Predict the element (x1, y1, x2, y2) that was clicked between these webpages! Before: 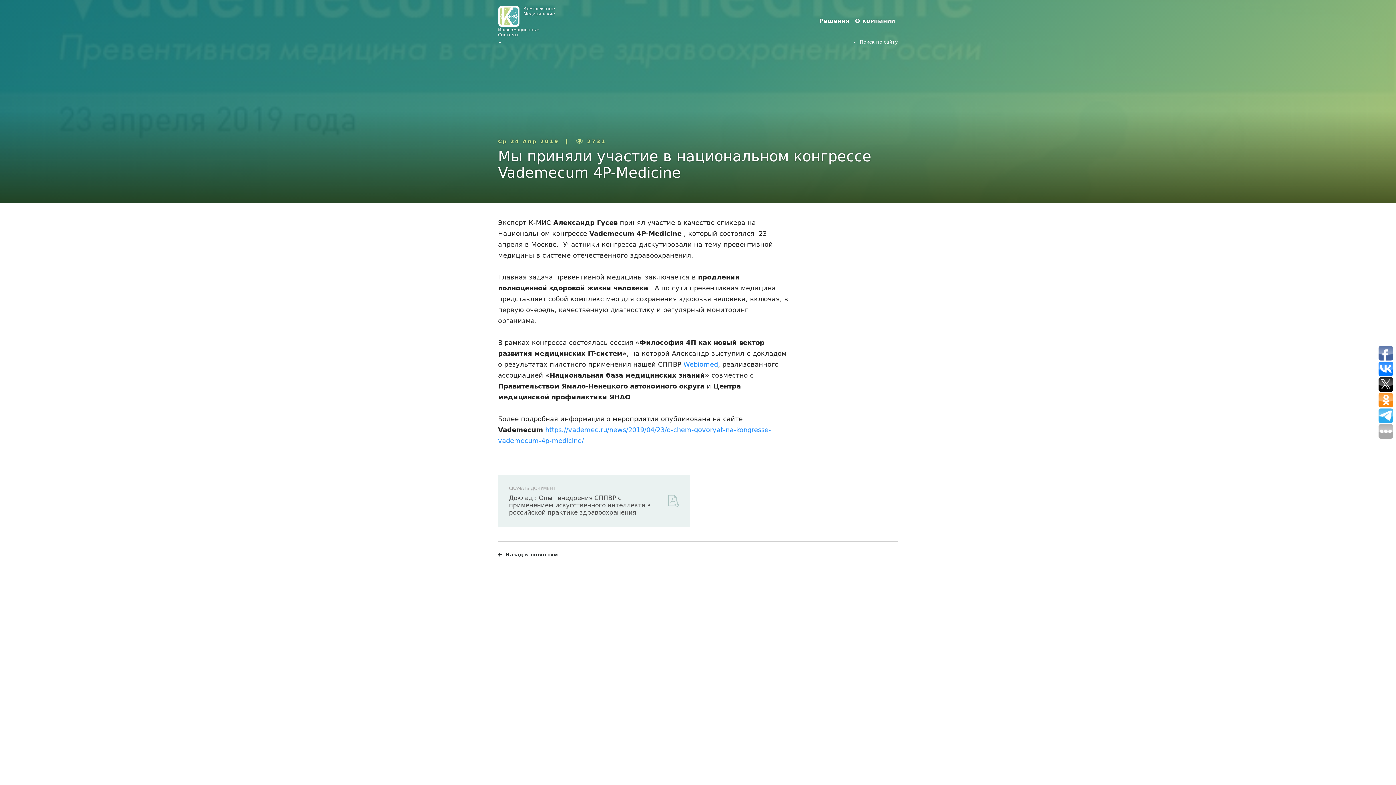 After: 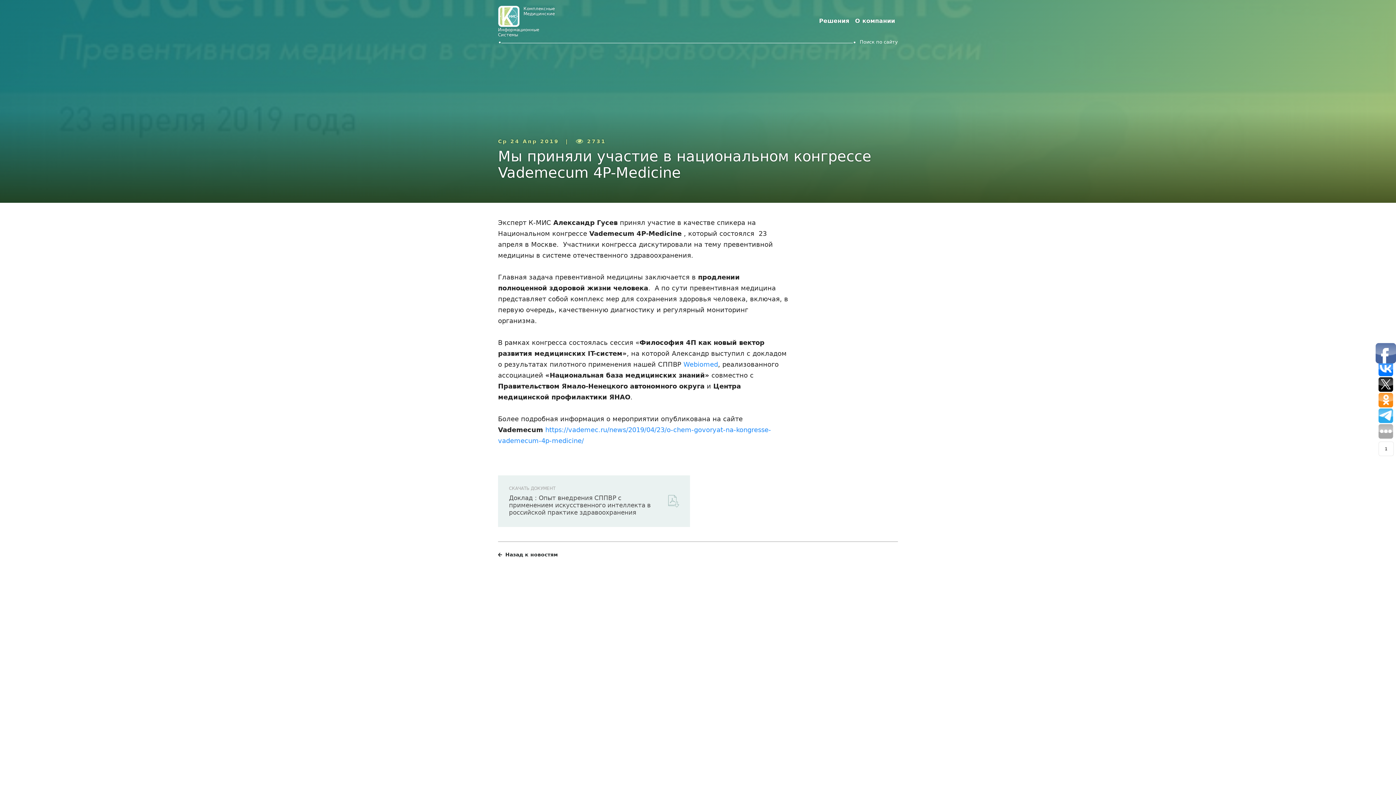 Action: bbox: (1378, 346, 1393, 360)